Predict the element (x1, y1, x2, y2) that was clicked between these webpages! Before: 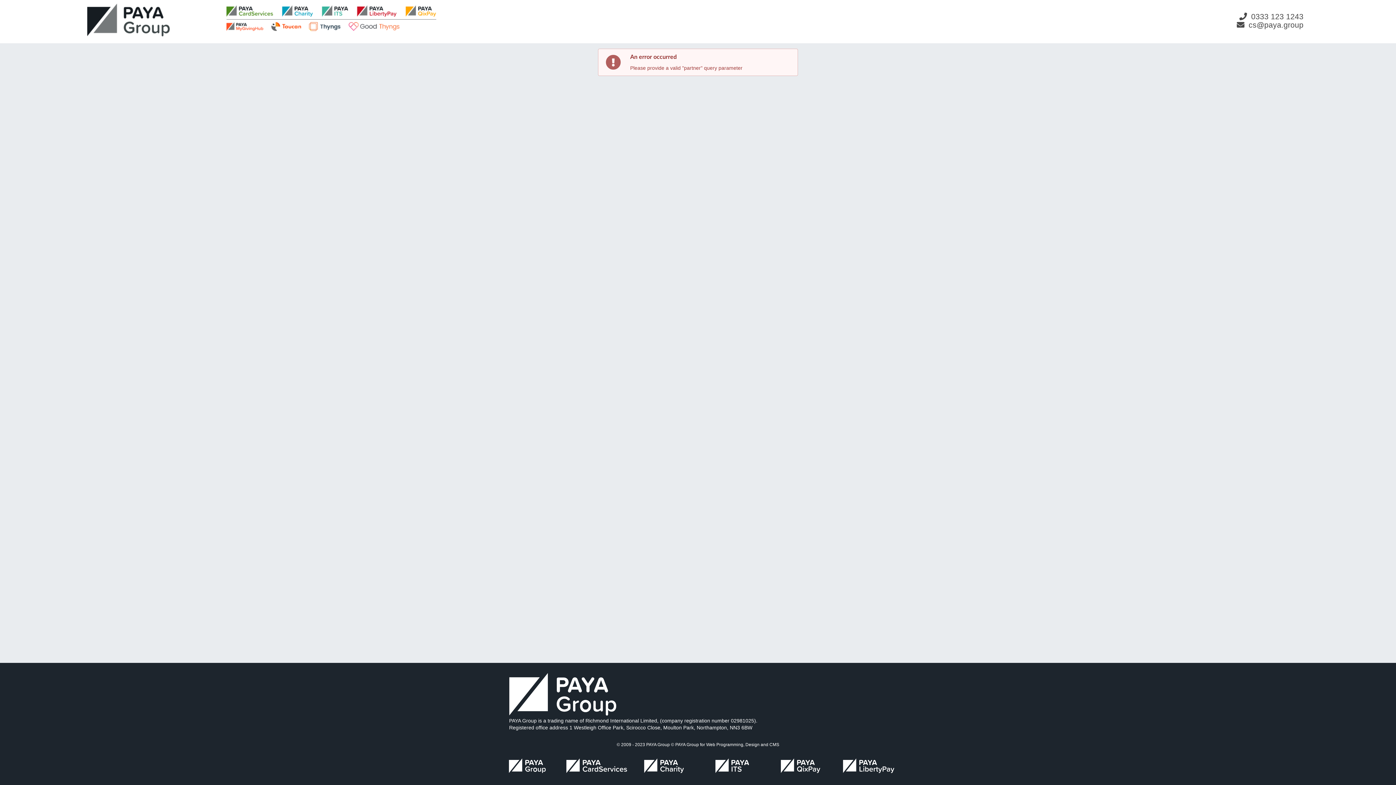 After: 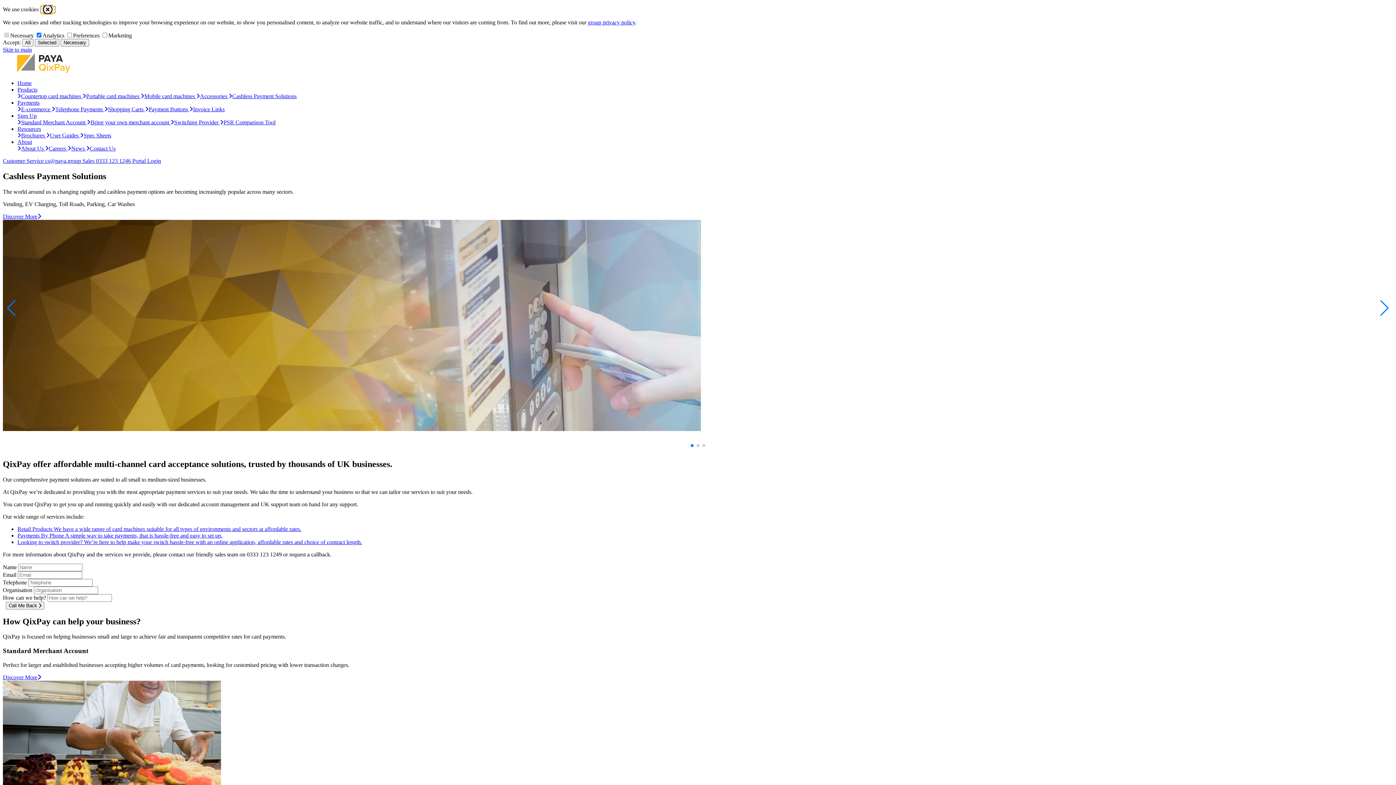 Action: label: Visit Qix Pay website bbox: (771, 758, 829, 775)